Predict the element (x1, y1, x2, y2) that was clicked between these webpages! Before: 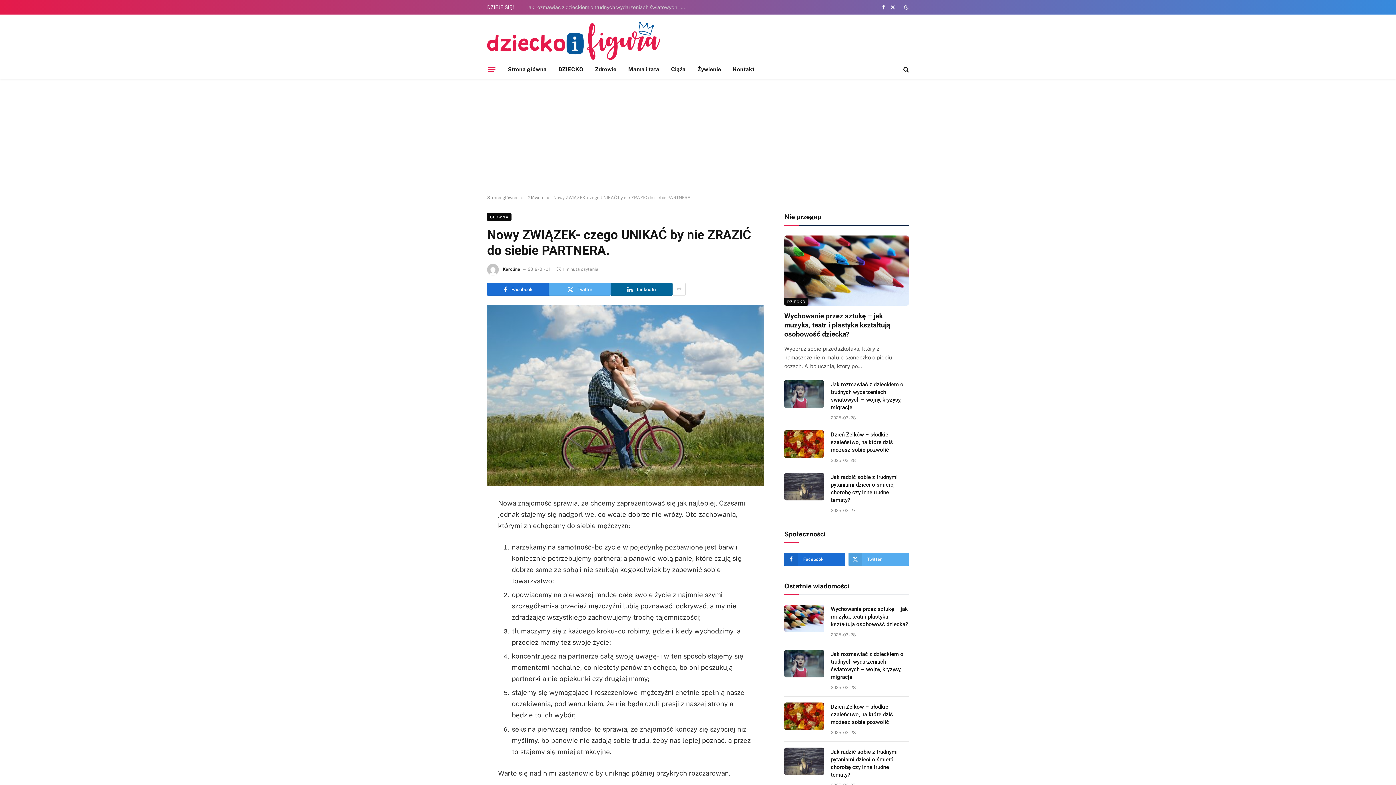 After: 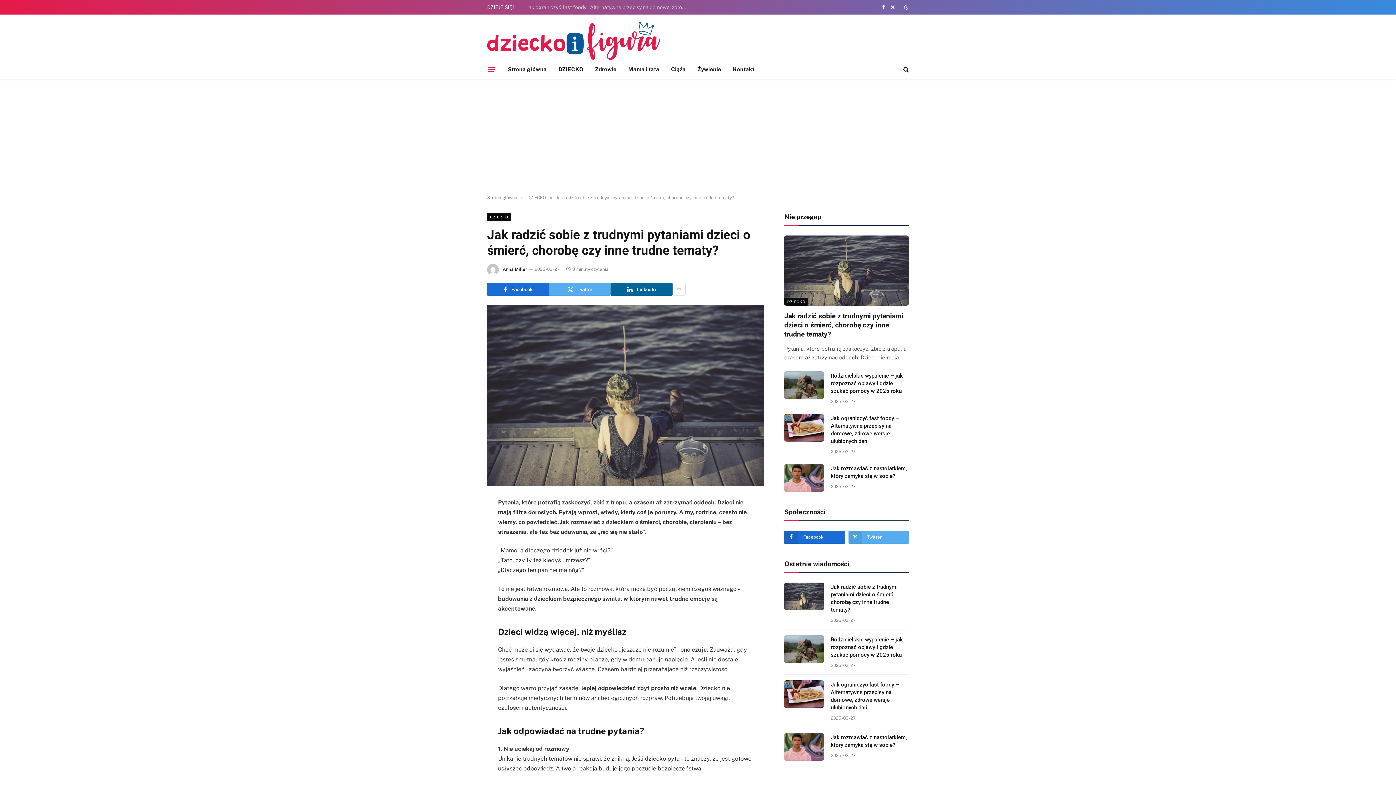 Action: label: Jak radzić sobie z trudnymi pytaniami dzieci o śmierć, chorobę czy inne trudne tematy? bbox: (831, 473, 909, 504)